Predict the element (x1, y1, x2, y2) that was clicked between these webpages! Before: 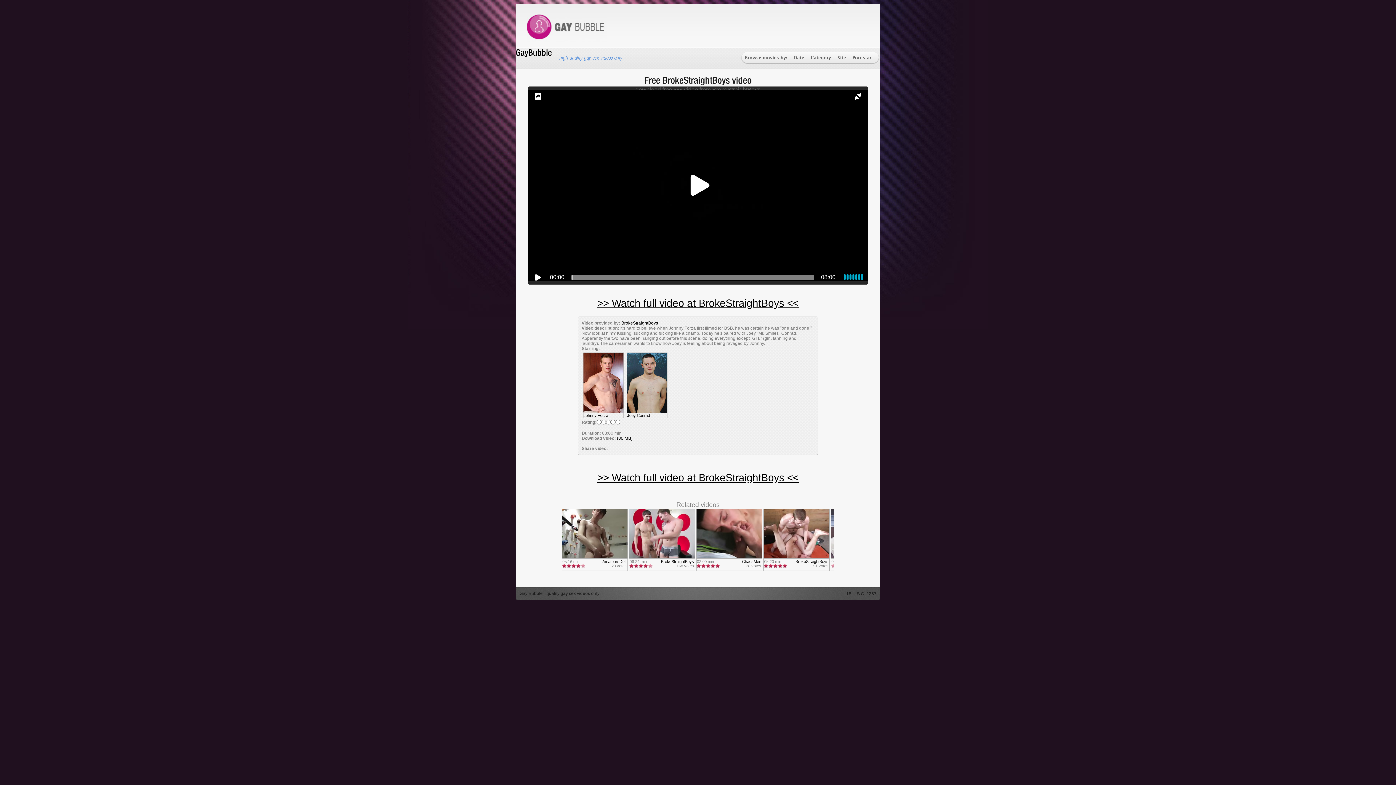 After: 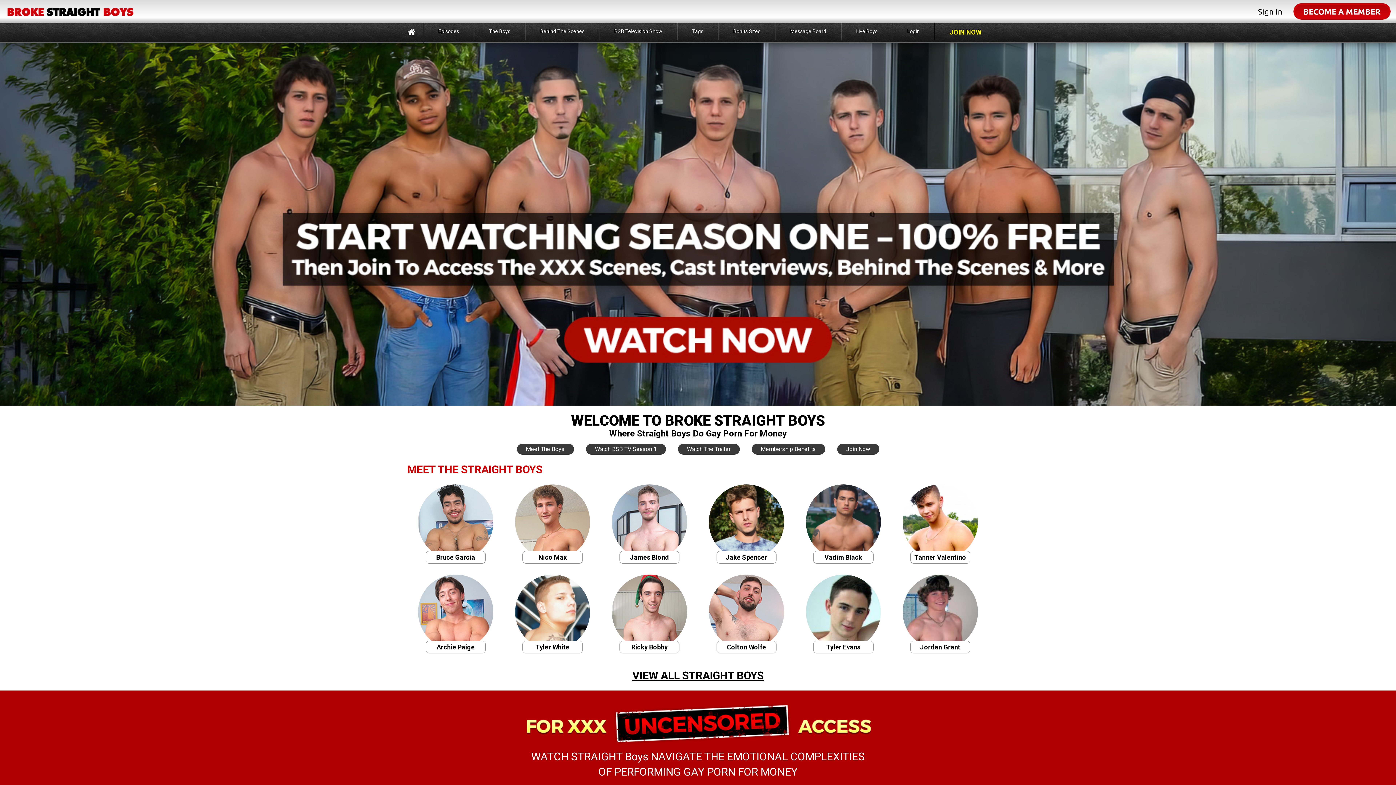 Action: label: >> Watch full video at BrokeStraightBoys << bbox: (597, 297, 798, 308)